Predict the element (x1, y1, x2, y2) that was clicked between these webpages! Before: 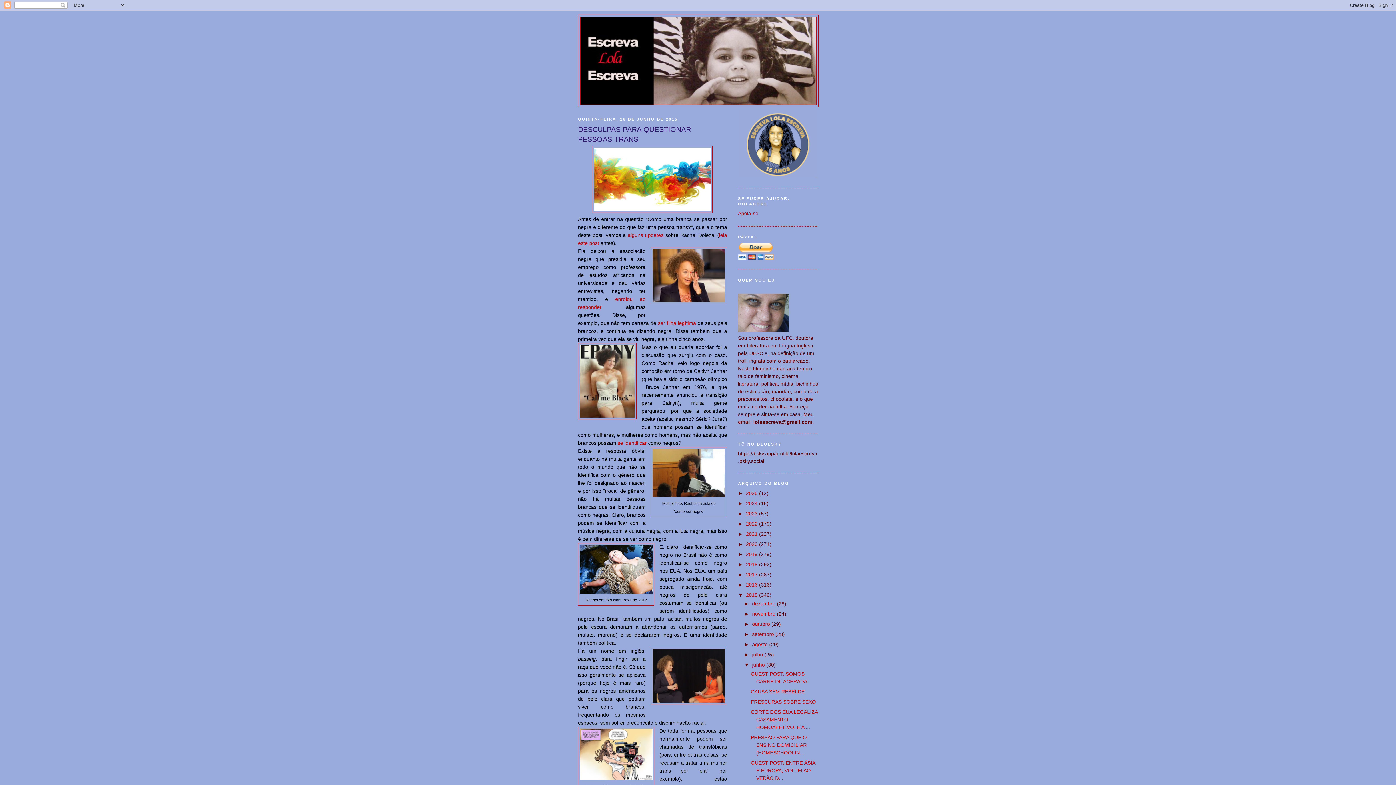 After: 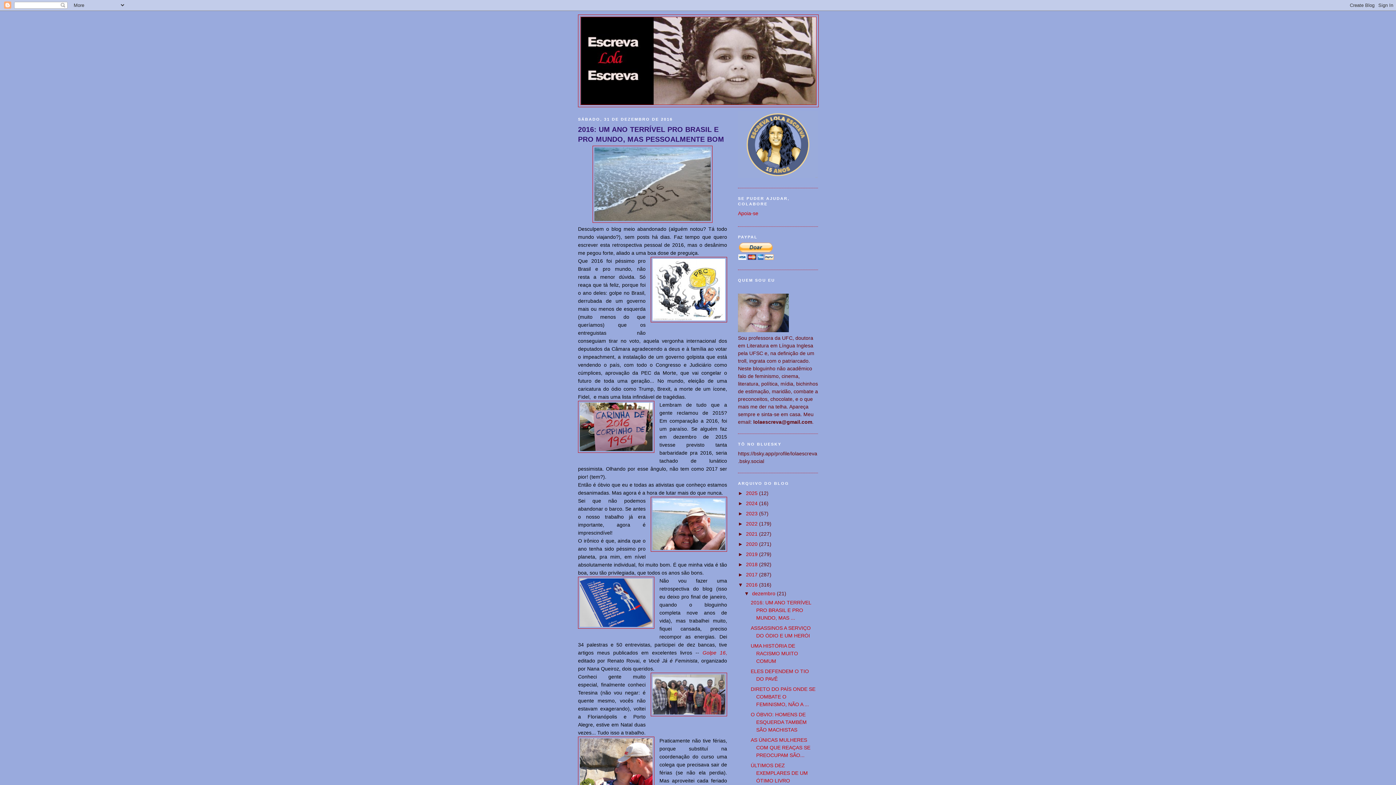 Action: label: 2016  bbox: (746, 582, 759, 587)